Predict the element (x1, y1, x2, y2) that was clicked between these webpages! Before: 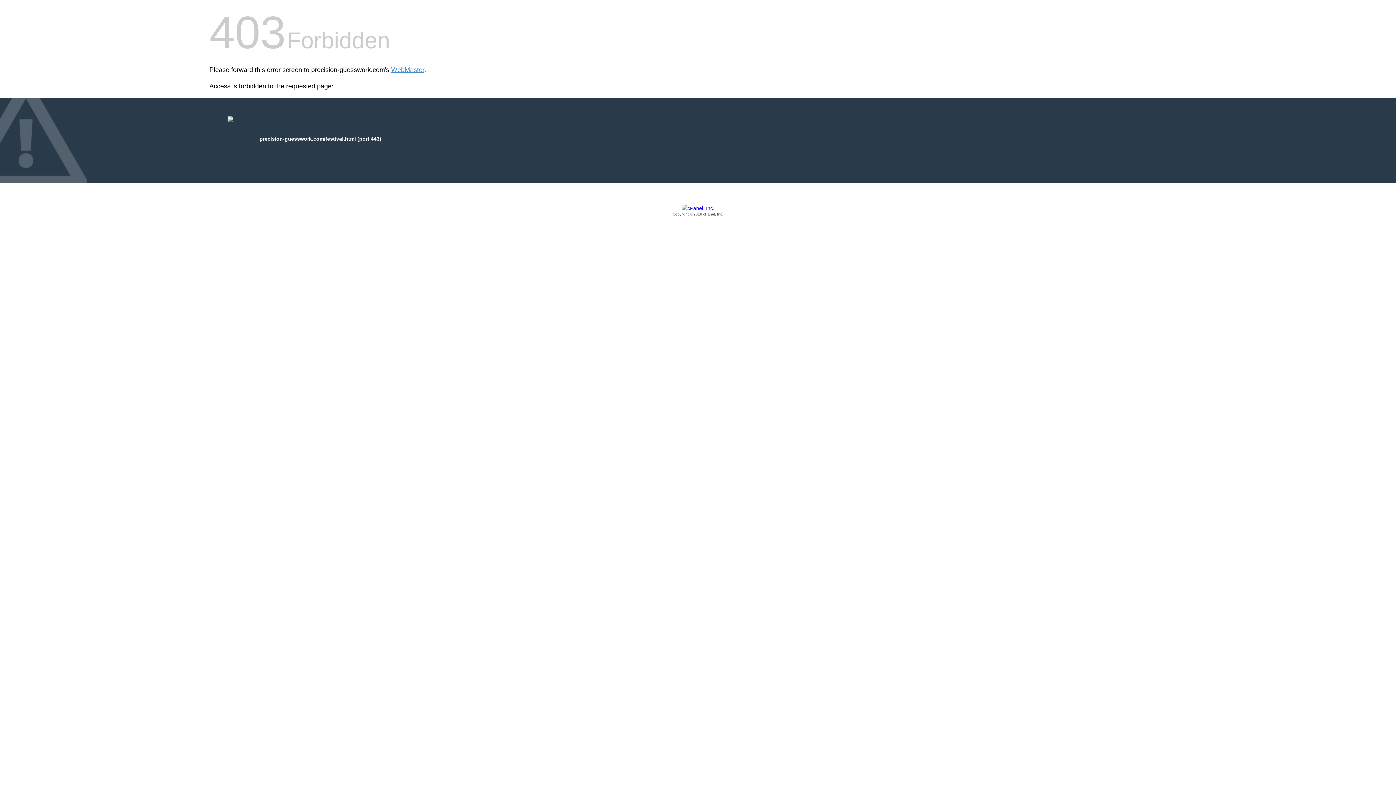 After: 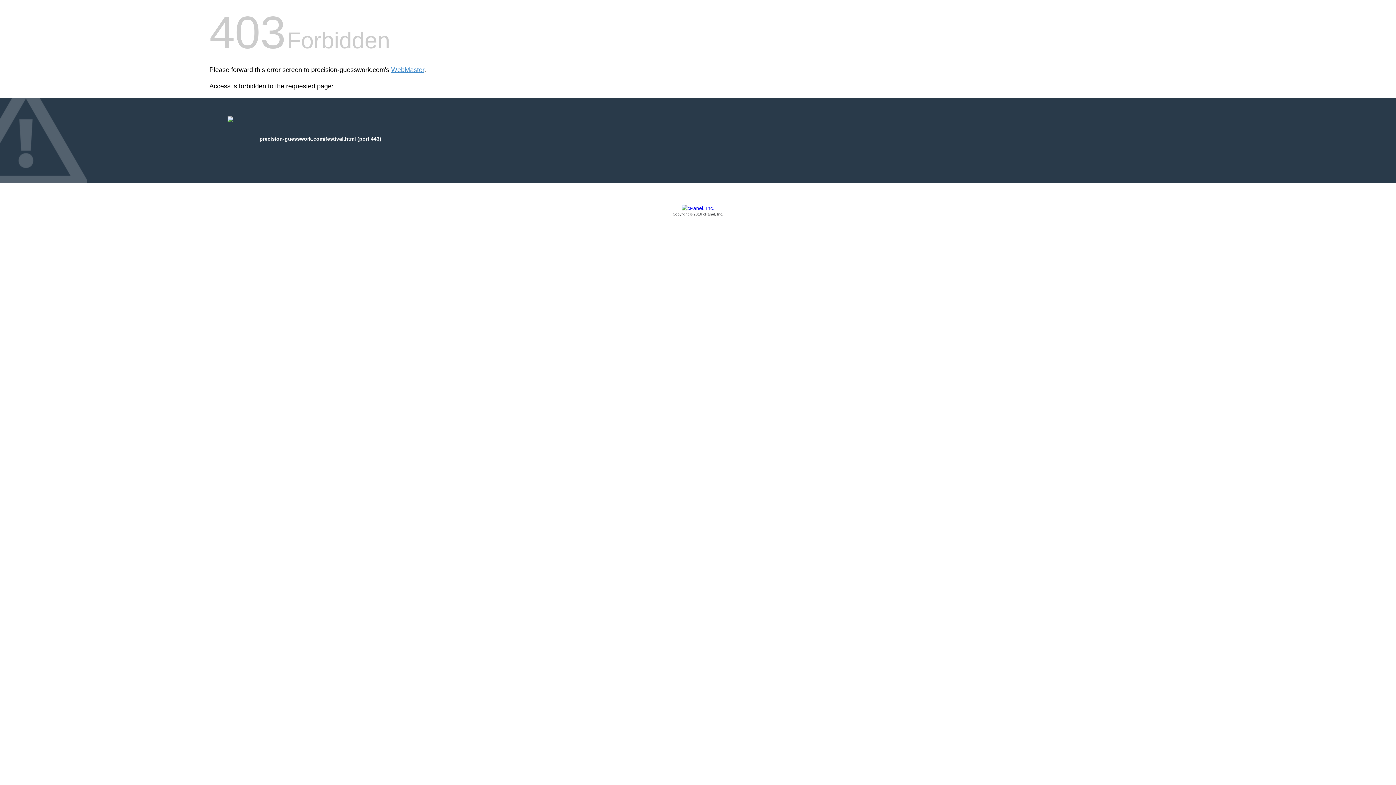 Action: label: Copyright © 2016 cPanel, Inc. bbox: (209, 205, 1186, 217)